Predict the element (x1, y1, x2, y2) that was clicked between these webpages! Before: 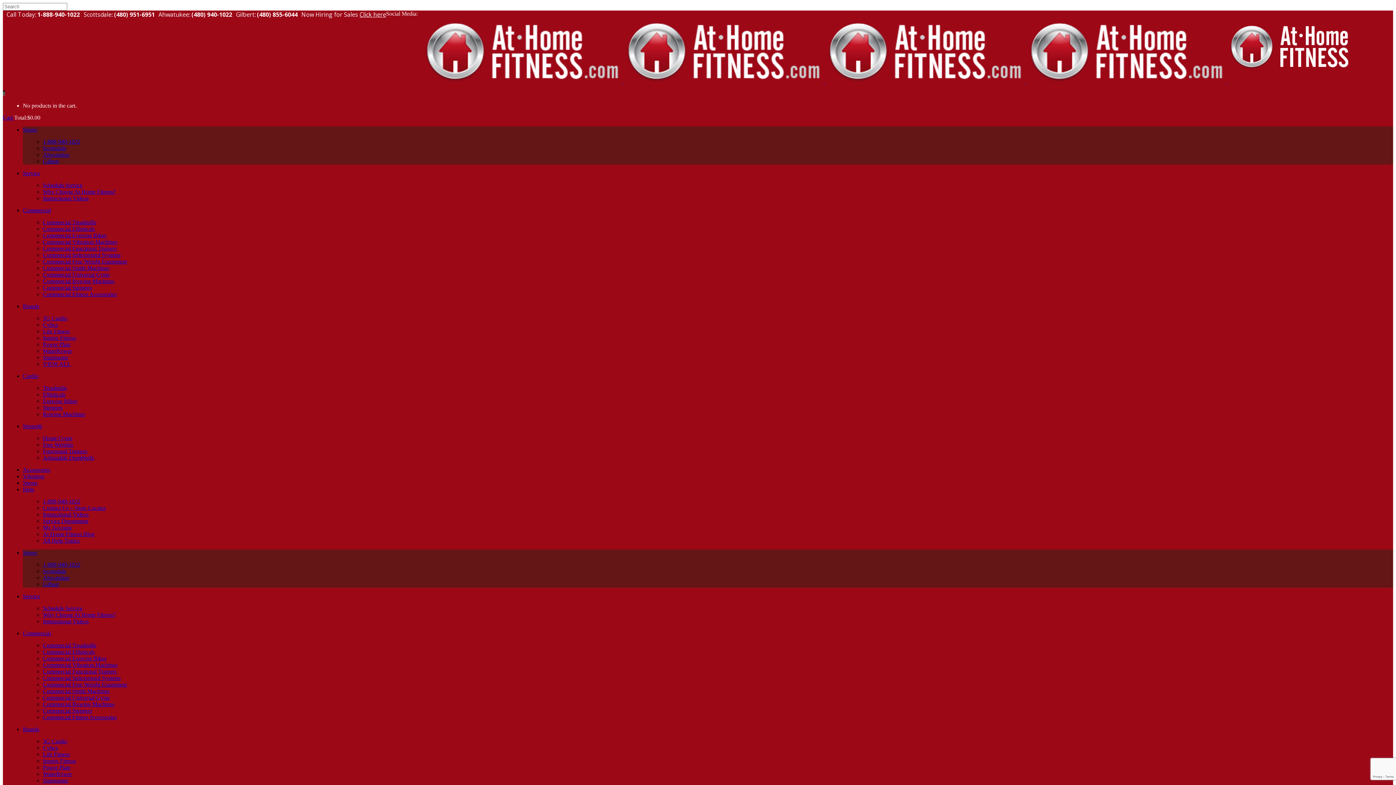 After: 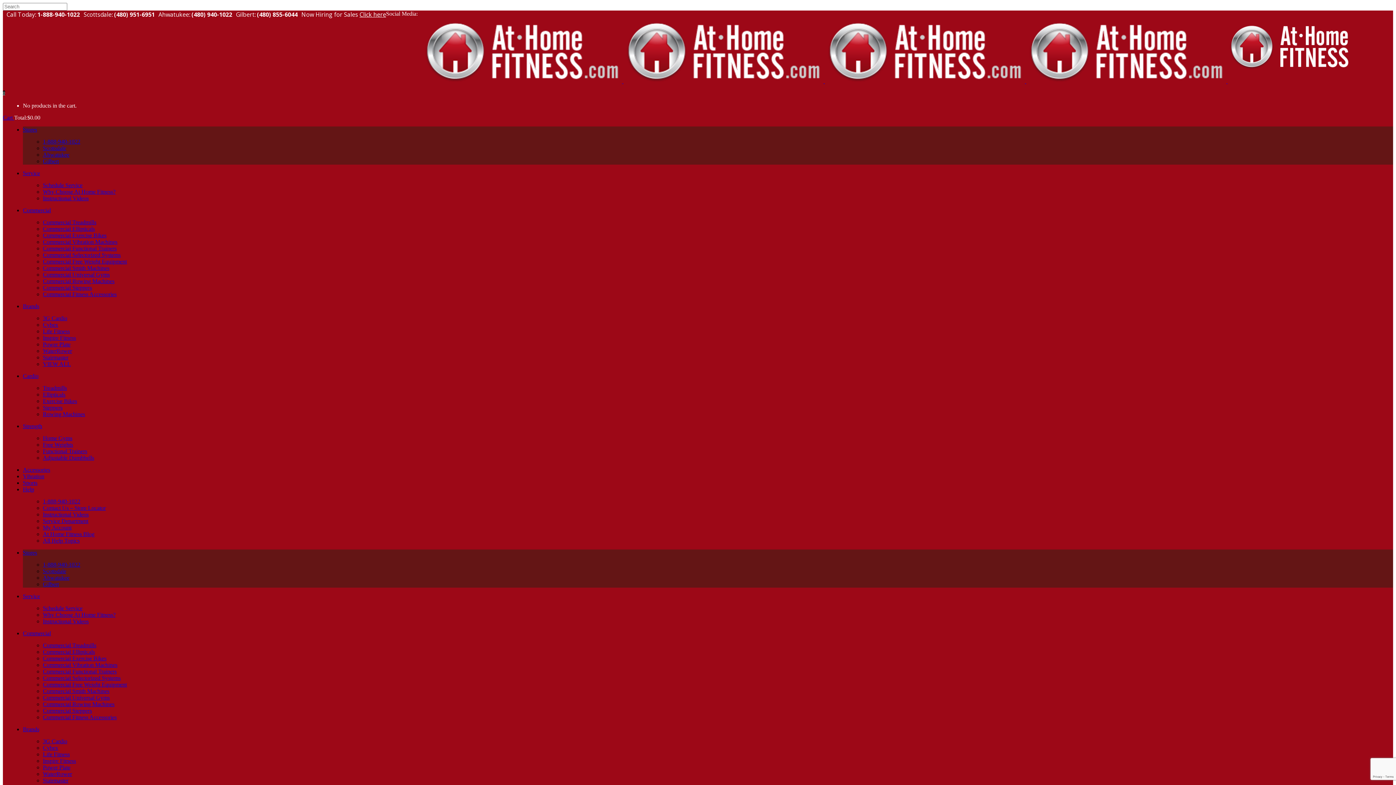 Action: bbox: (42, 188, 115, 194) label: Why Choose At Home Fitness?